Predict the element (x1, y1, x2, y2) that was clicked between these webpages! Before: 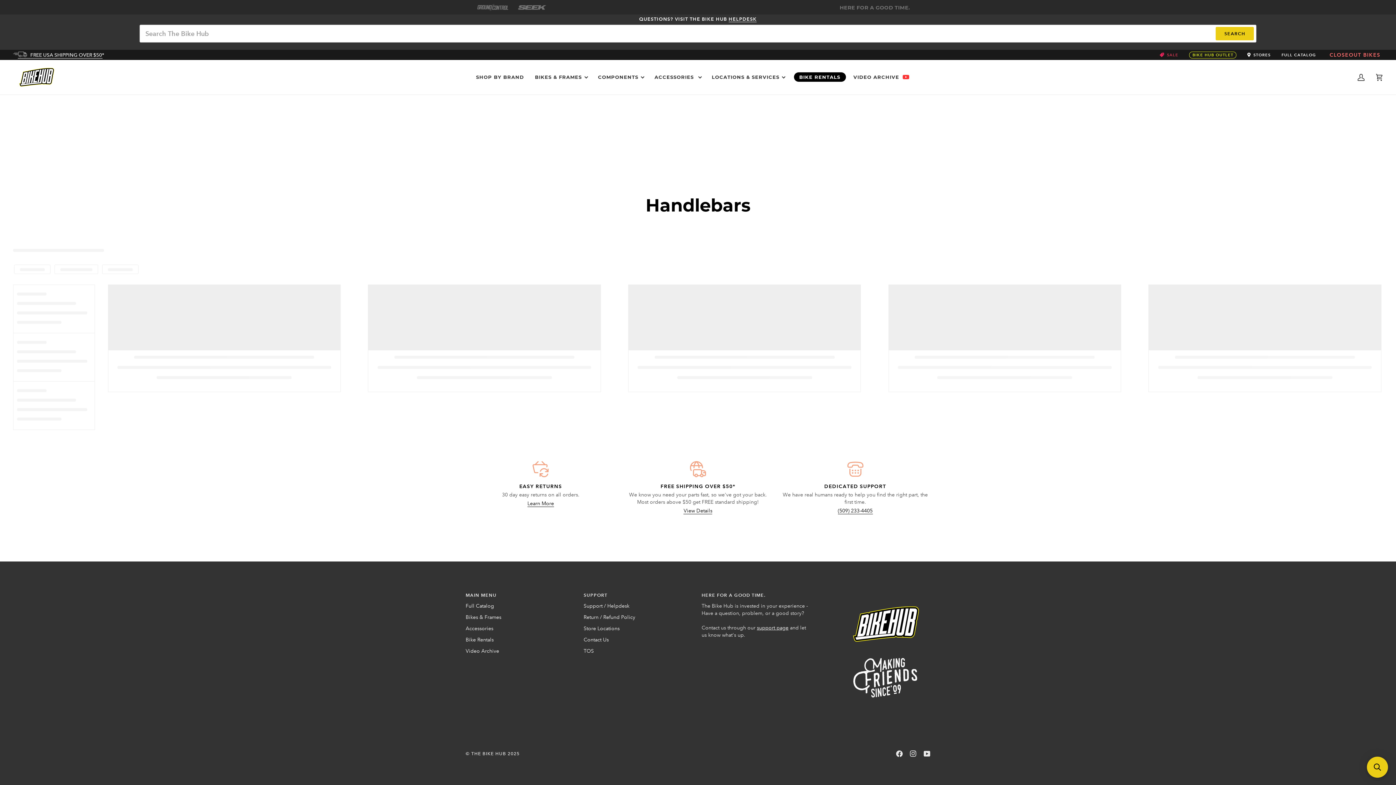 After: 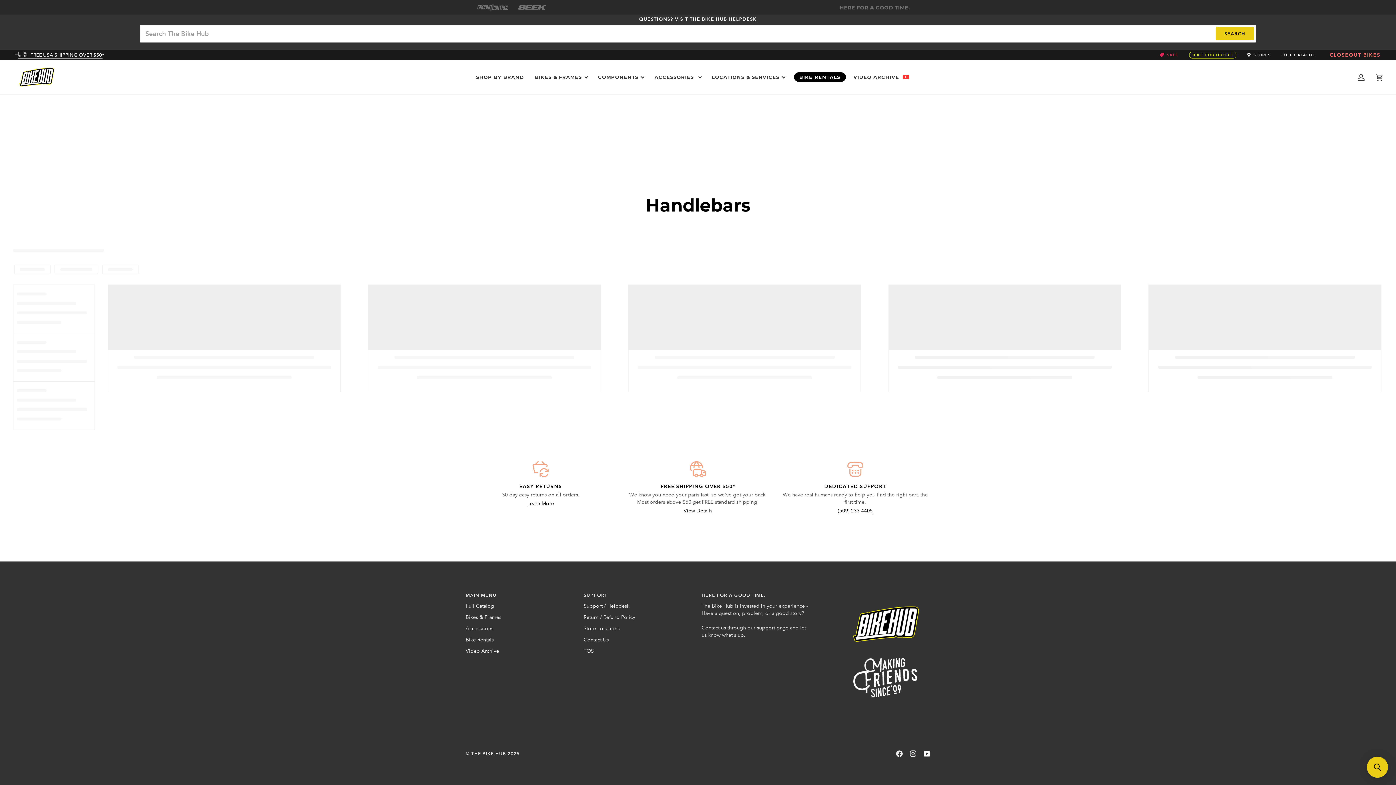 Action: label:  
YOUTUBE bbox: (924, 750, 930, 757)